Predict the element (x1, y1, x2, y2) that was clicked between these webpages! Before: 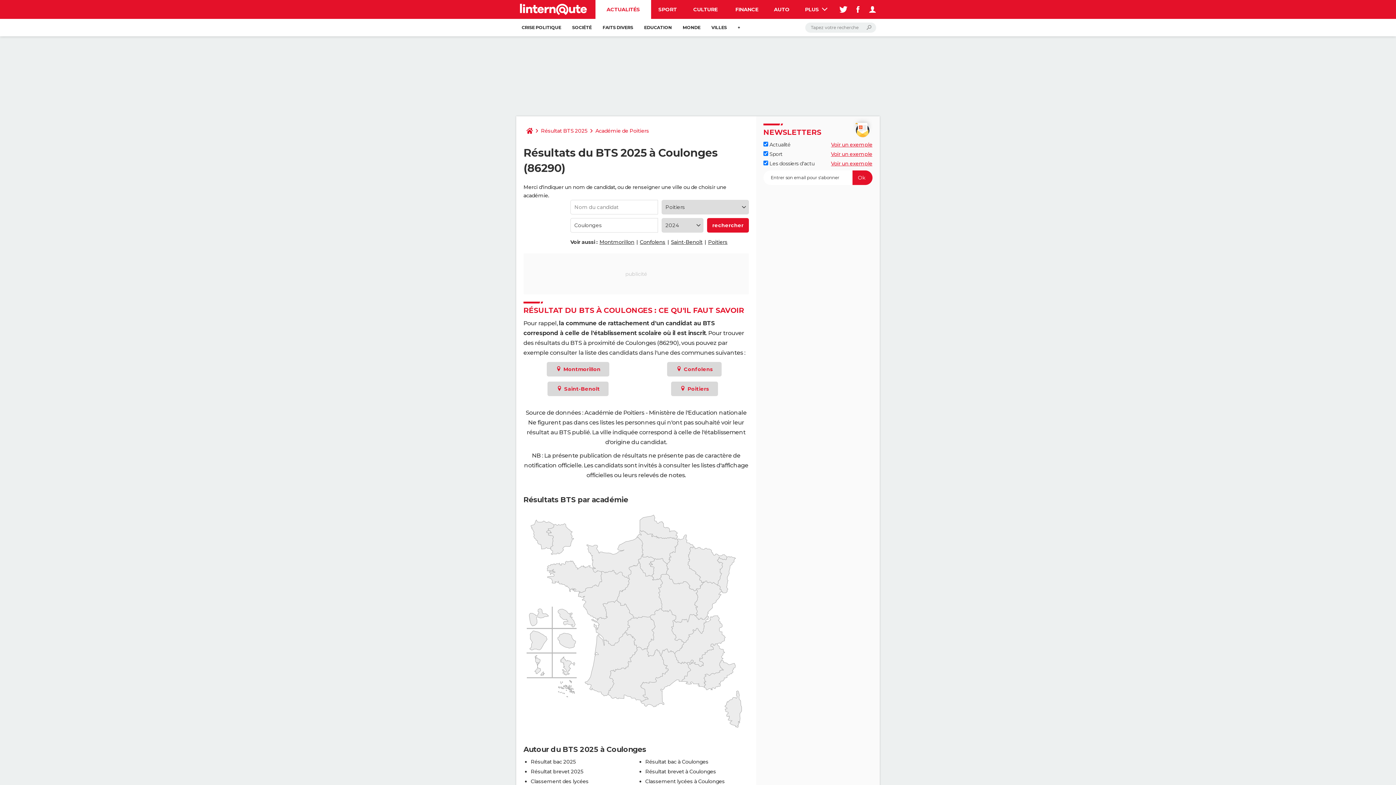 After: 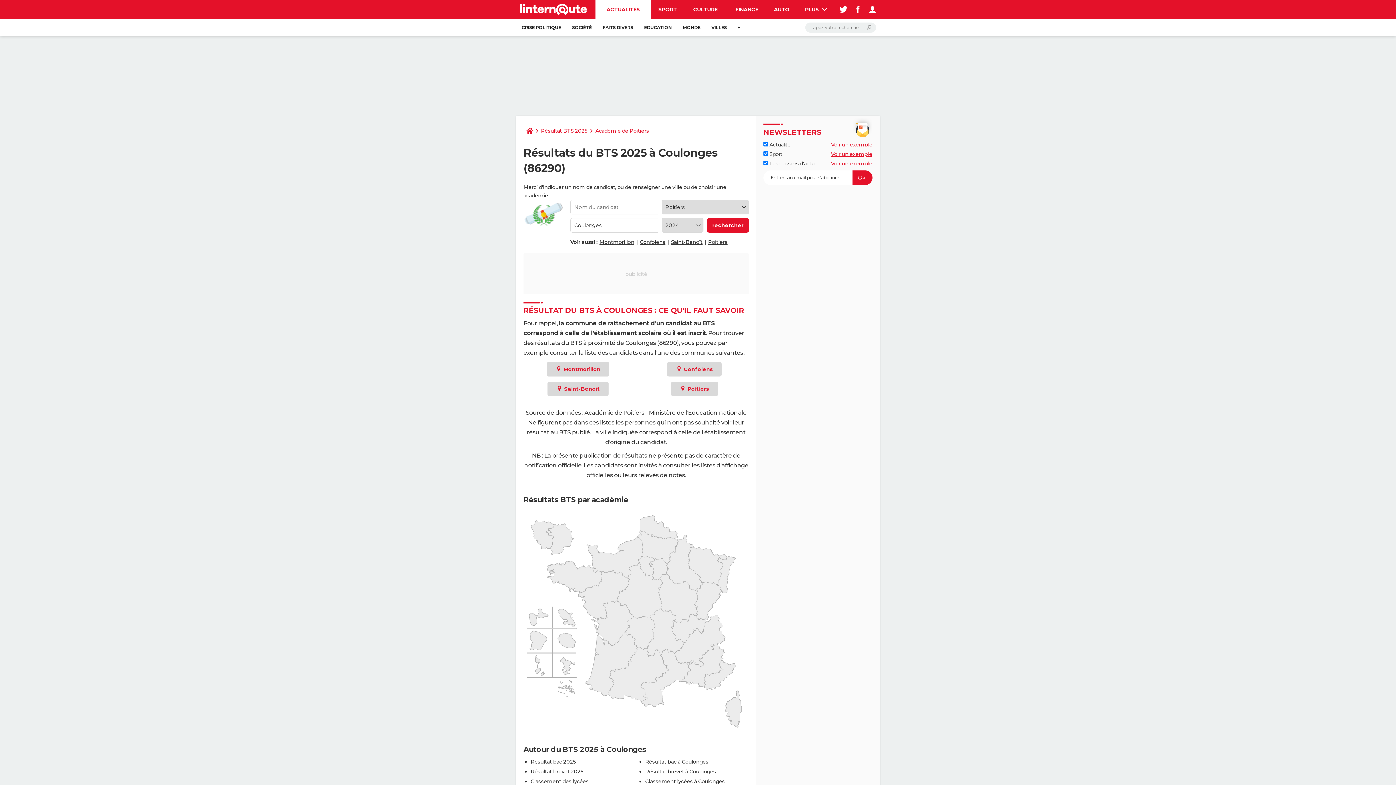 Action: label: Voir un exemple bbox: (831, 141, 872, 148)